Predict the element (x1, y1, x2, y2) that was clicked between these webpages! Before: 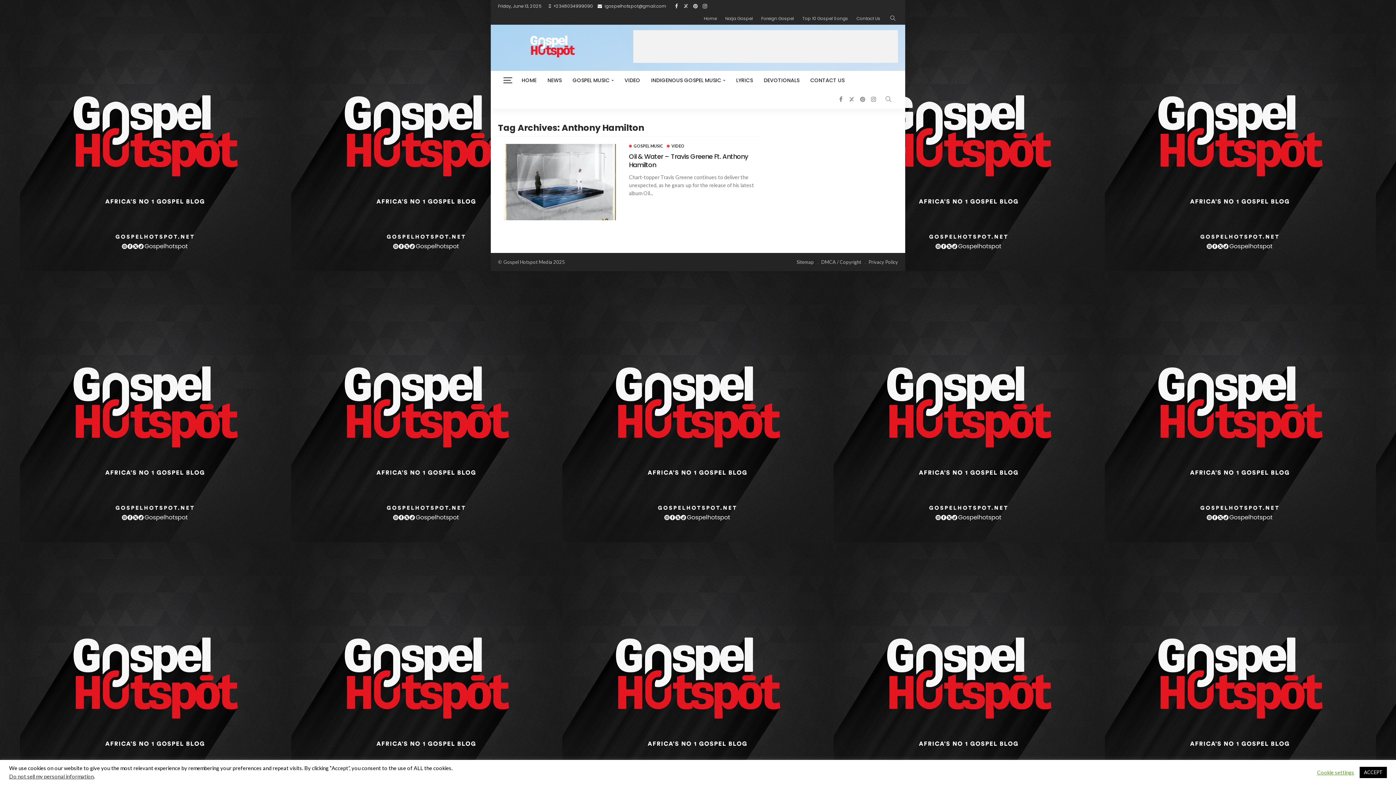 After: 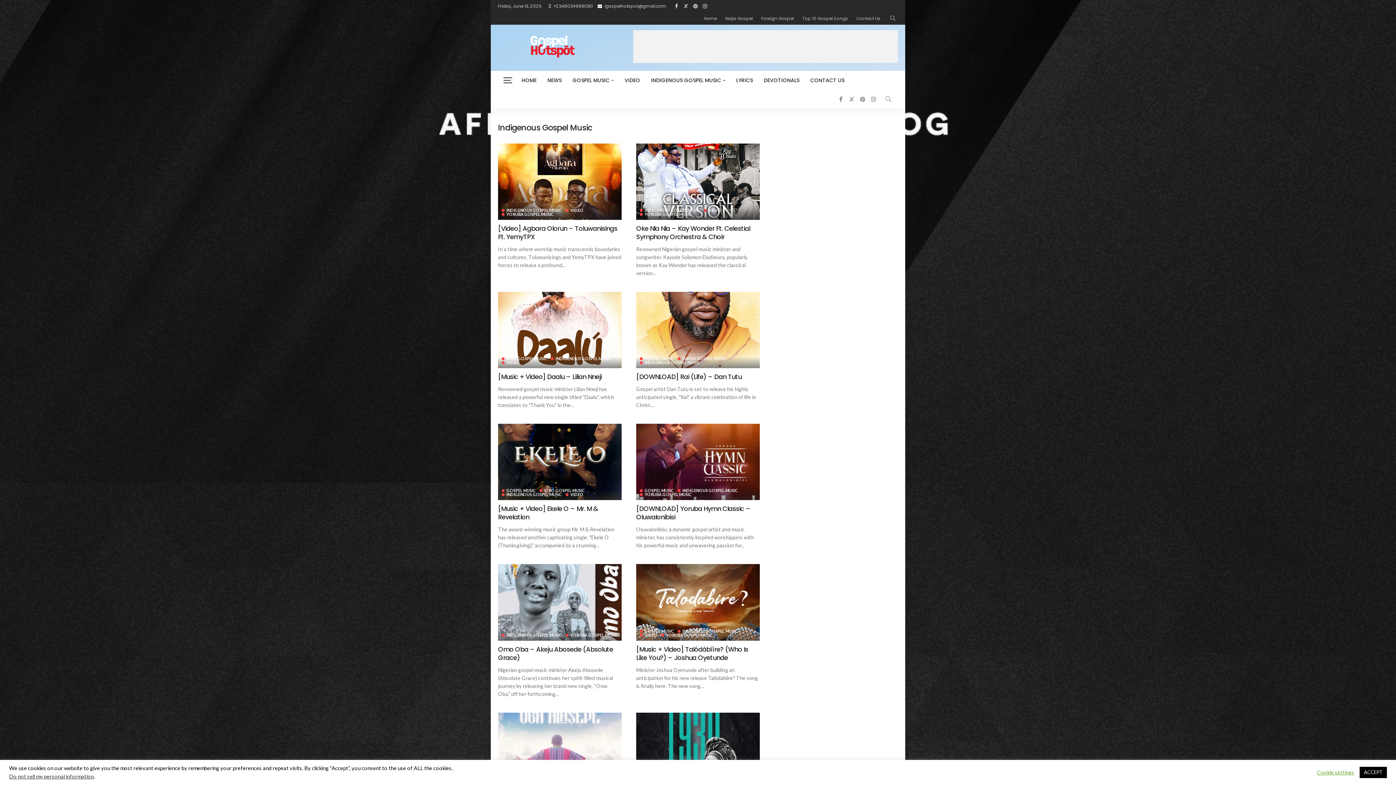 Action: label: INDIGENOUS GOSPEL MUSIC bbox: (645, 70, 730, 89)